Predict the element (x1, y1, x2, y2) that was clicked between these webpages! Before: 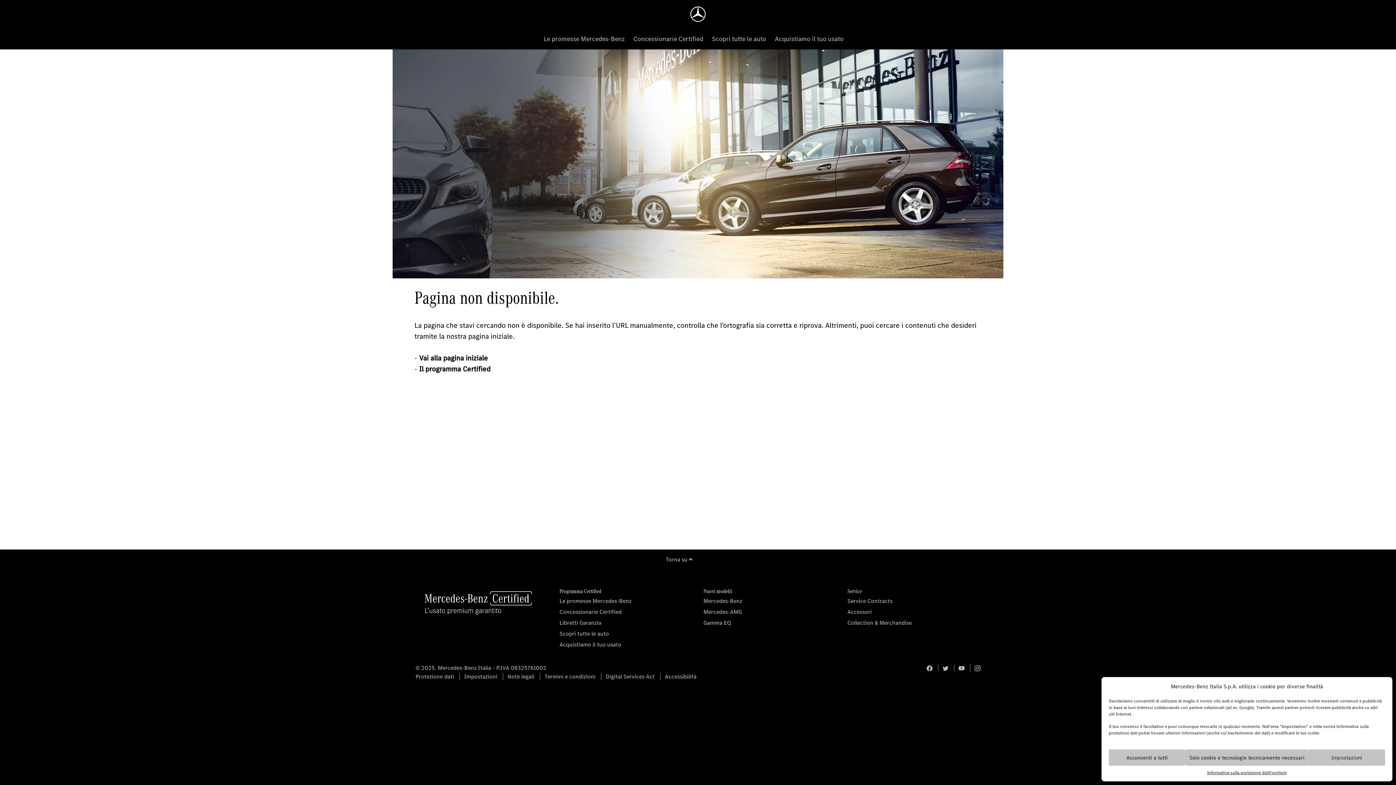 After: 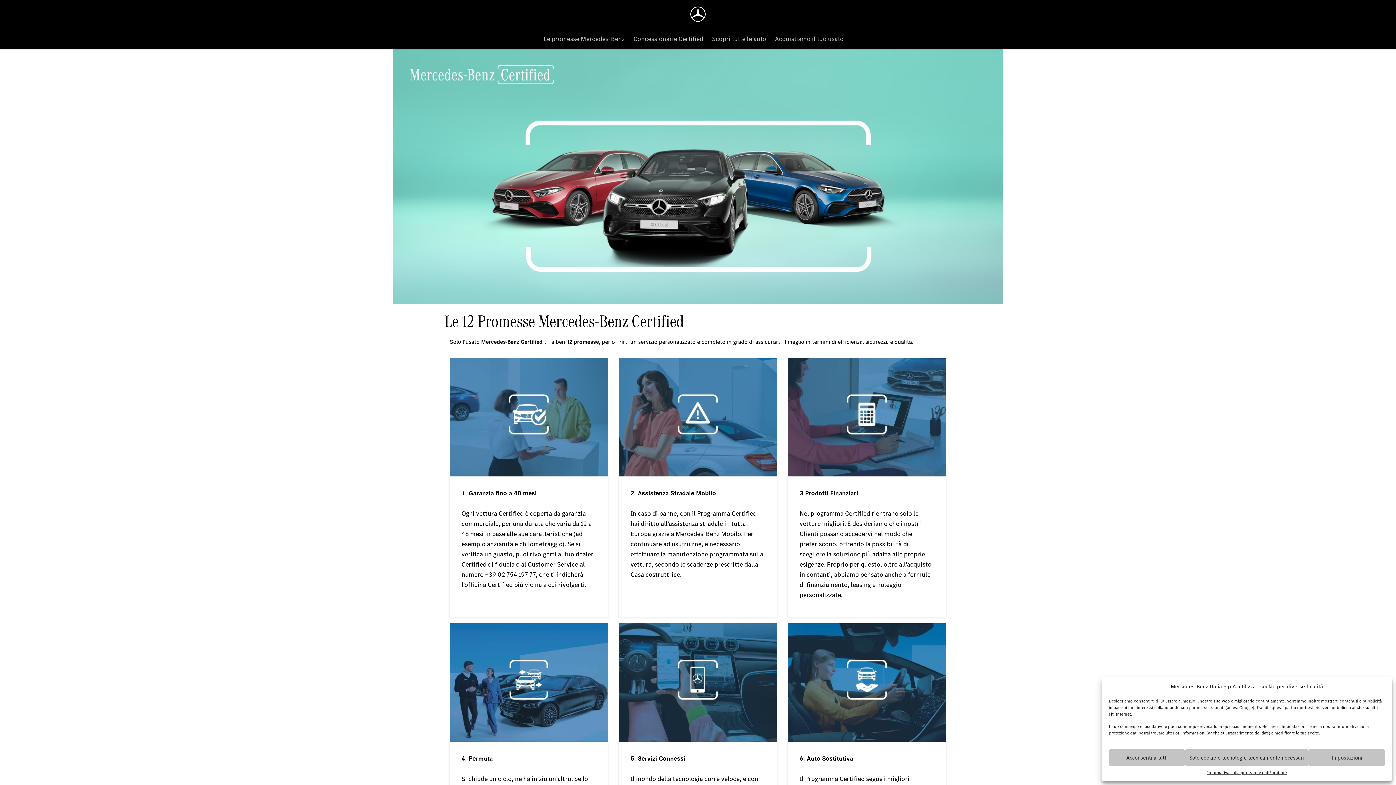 Action: bbox: (419, 364, 490, 374) label: Il programma Certified